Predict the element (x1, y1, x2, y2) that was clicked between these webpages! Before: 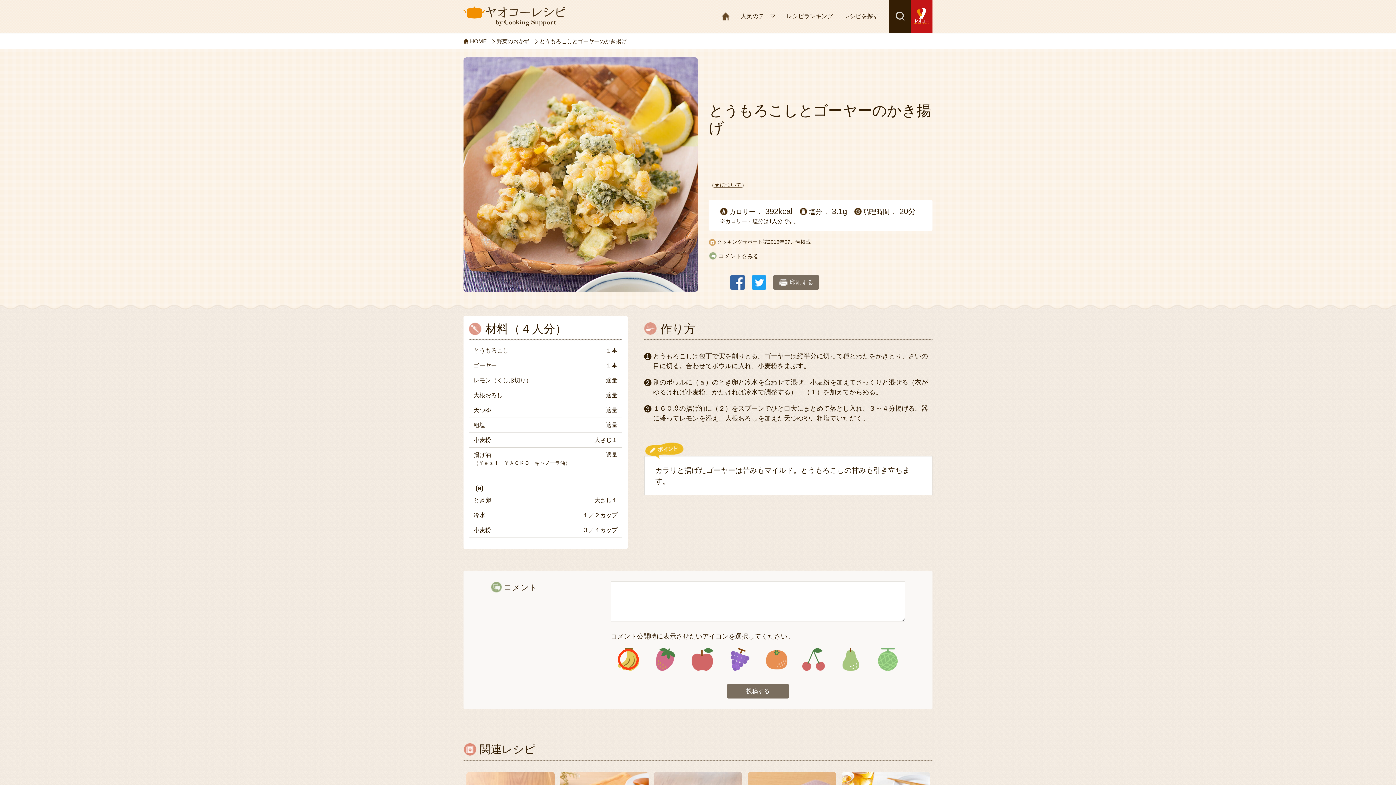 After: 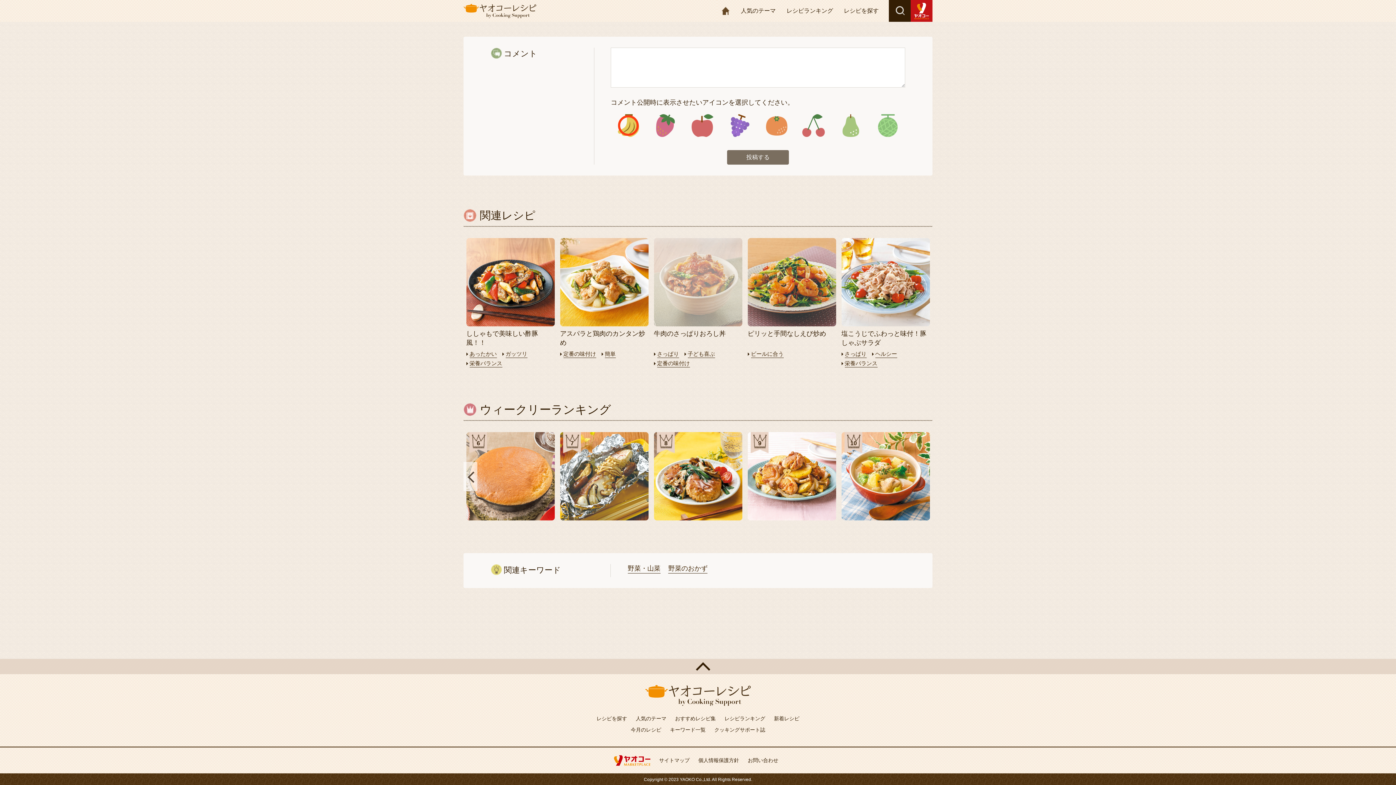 Action: label: コメントをみる bbox: (709, 253, 759, 259)